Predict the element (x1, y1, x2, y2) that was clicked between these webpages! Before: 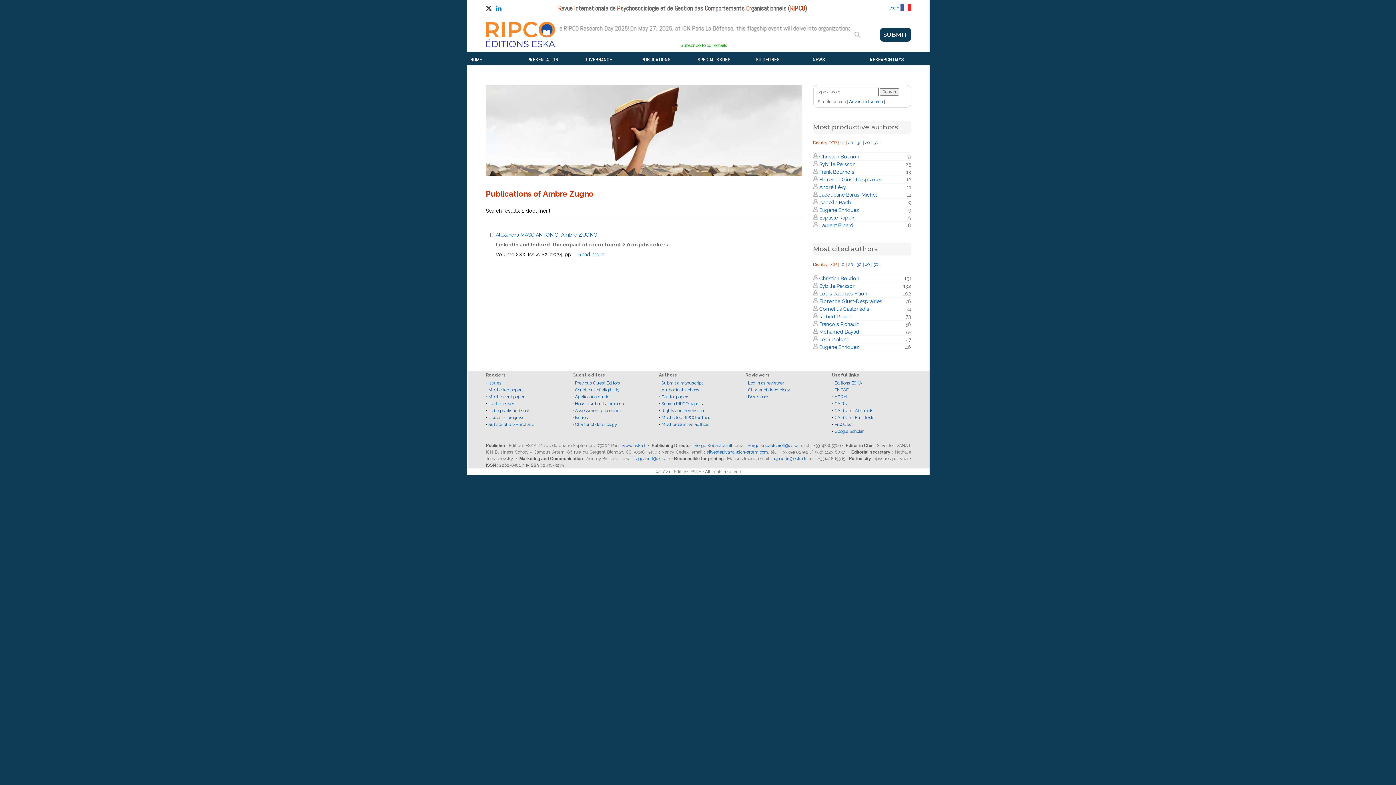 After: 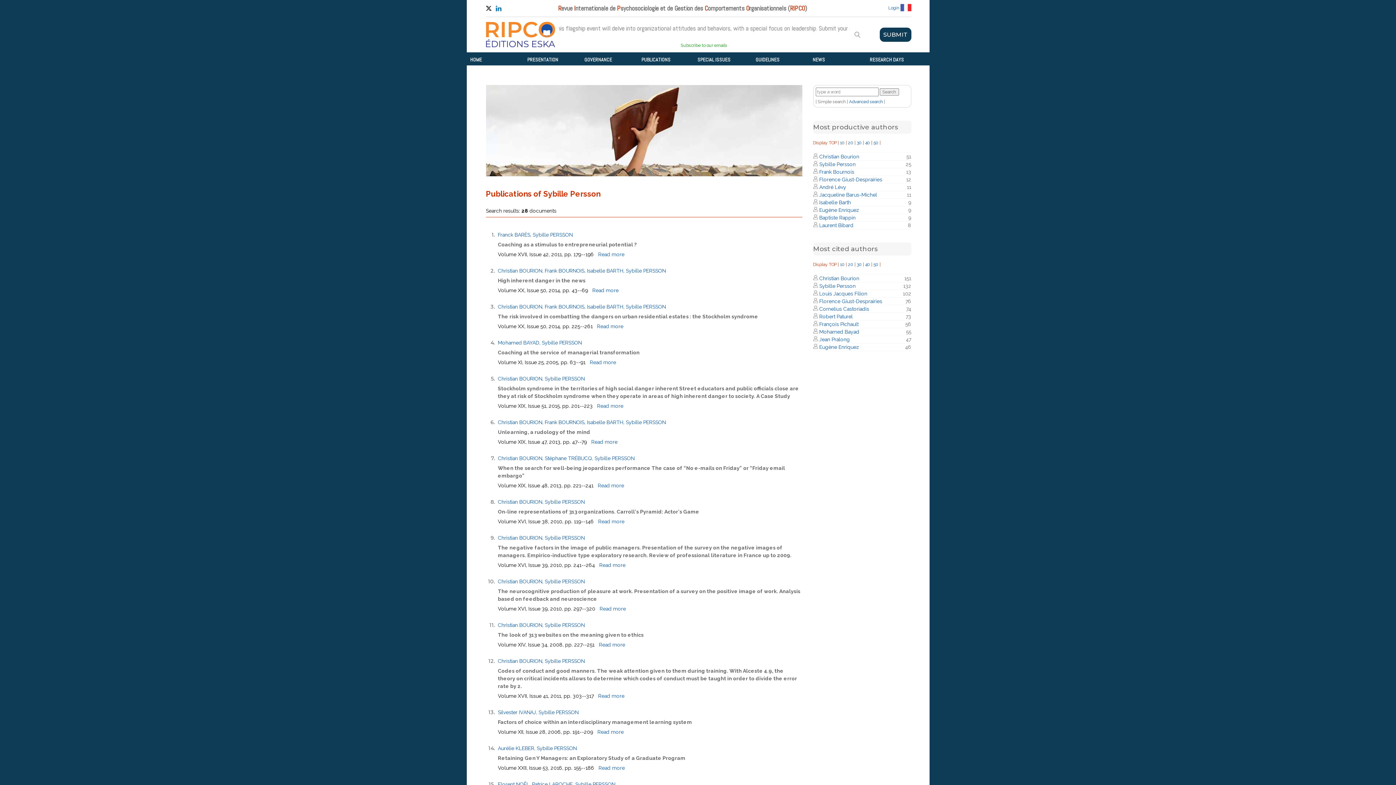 Action: label: Sybille Persson bbox: (819, 283, 855, 289)